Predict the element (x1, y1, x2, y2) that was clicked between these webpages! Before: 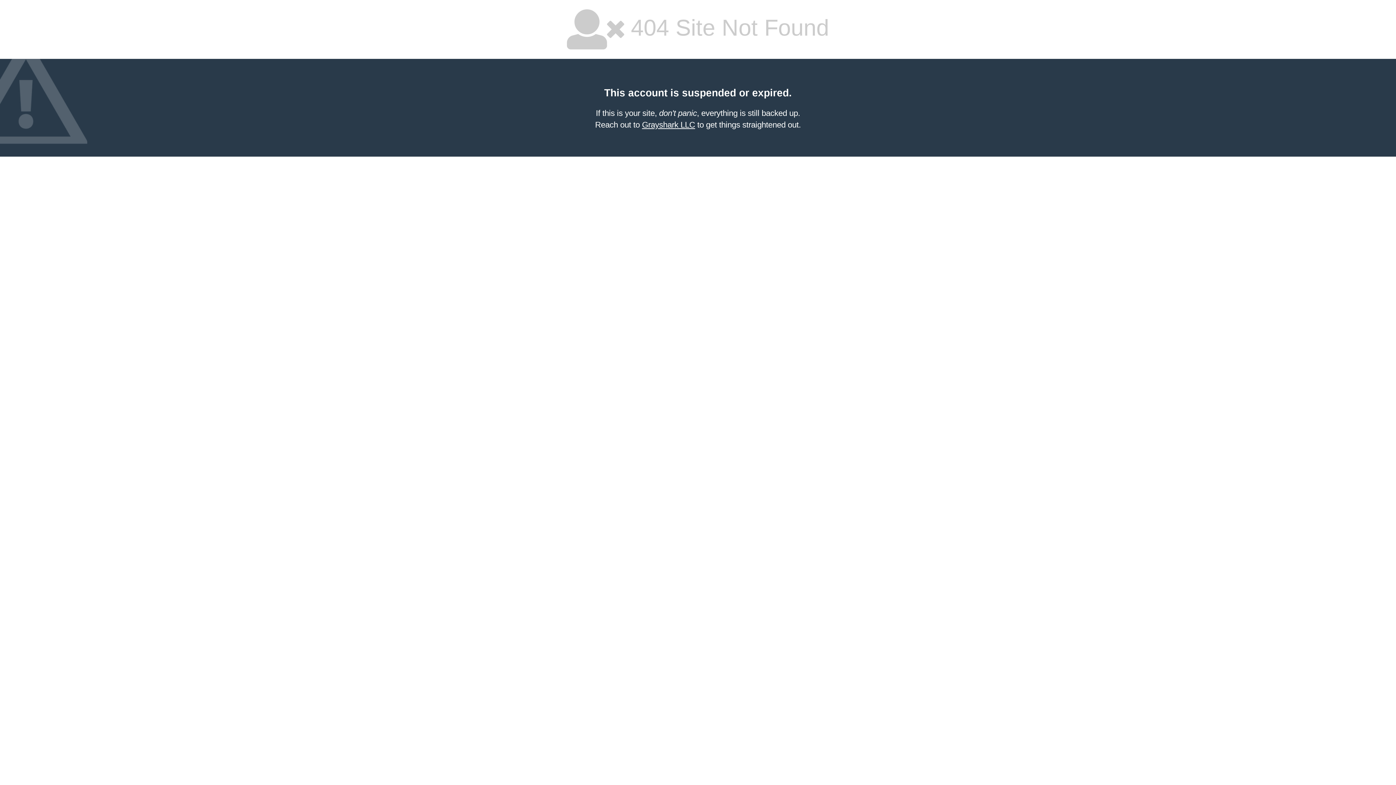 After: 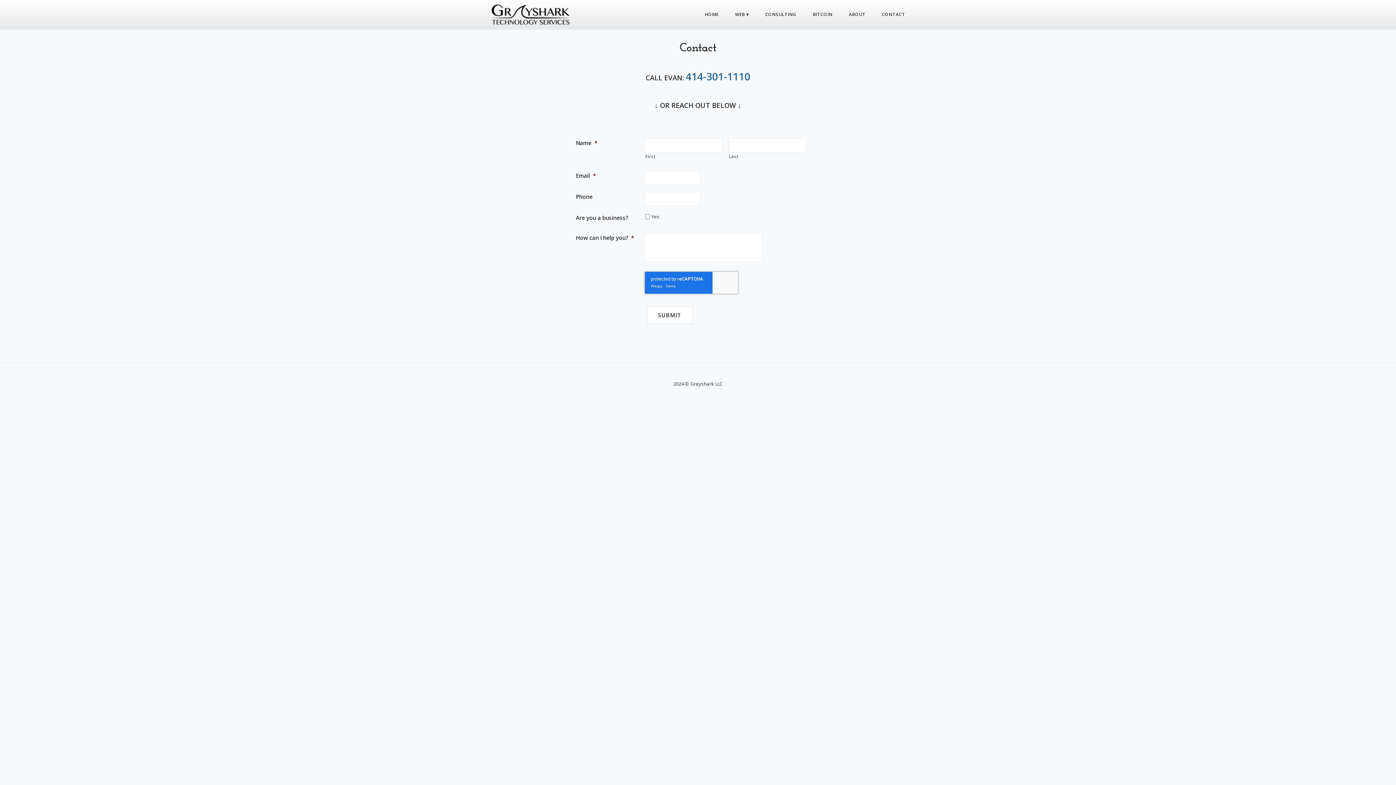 Action: bbox: (642, 120, 695, 129) label: Grayshark LLC